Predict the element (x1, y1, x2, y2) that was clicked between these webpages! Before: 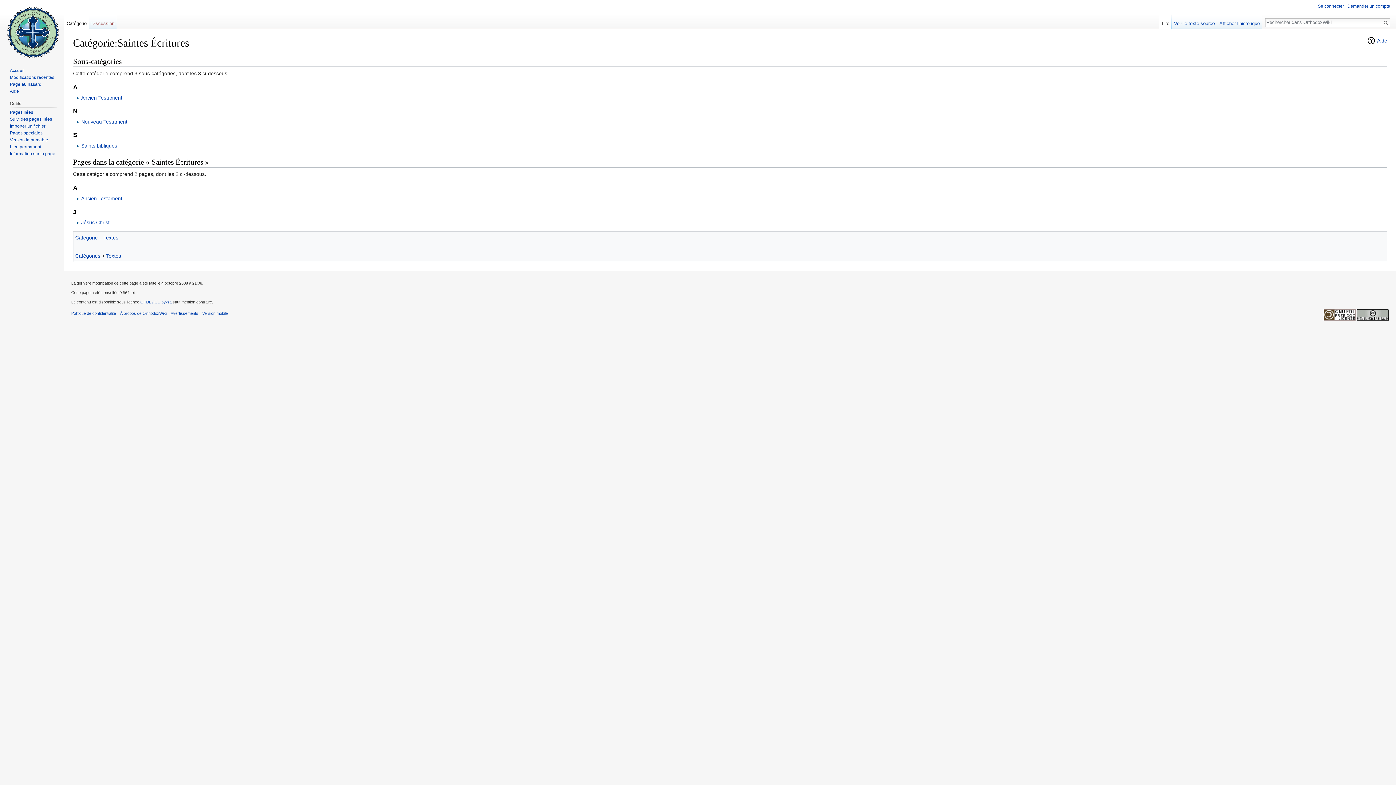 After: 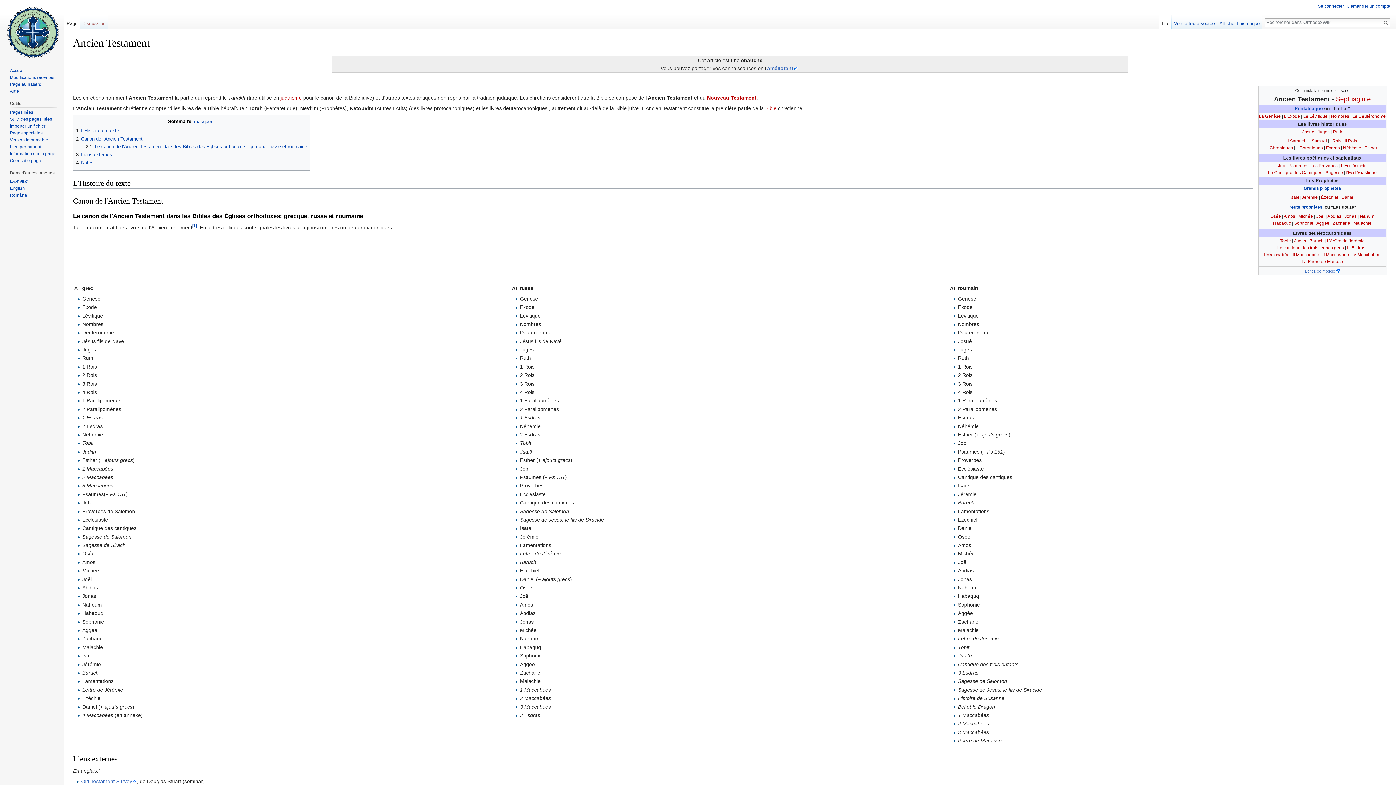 Action: label: Ancien Testament bbox: (81, 195, 122, 201)